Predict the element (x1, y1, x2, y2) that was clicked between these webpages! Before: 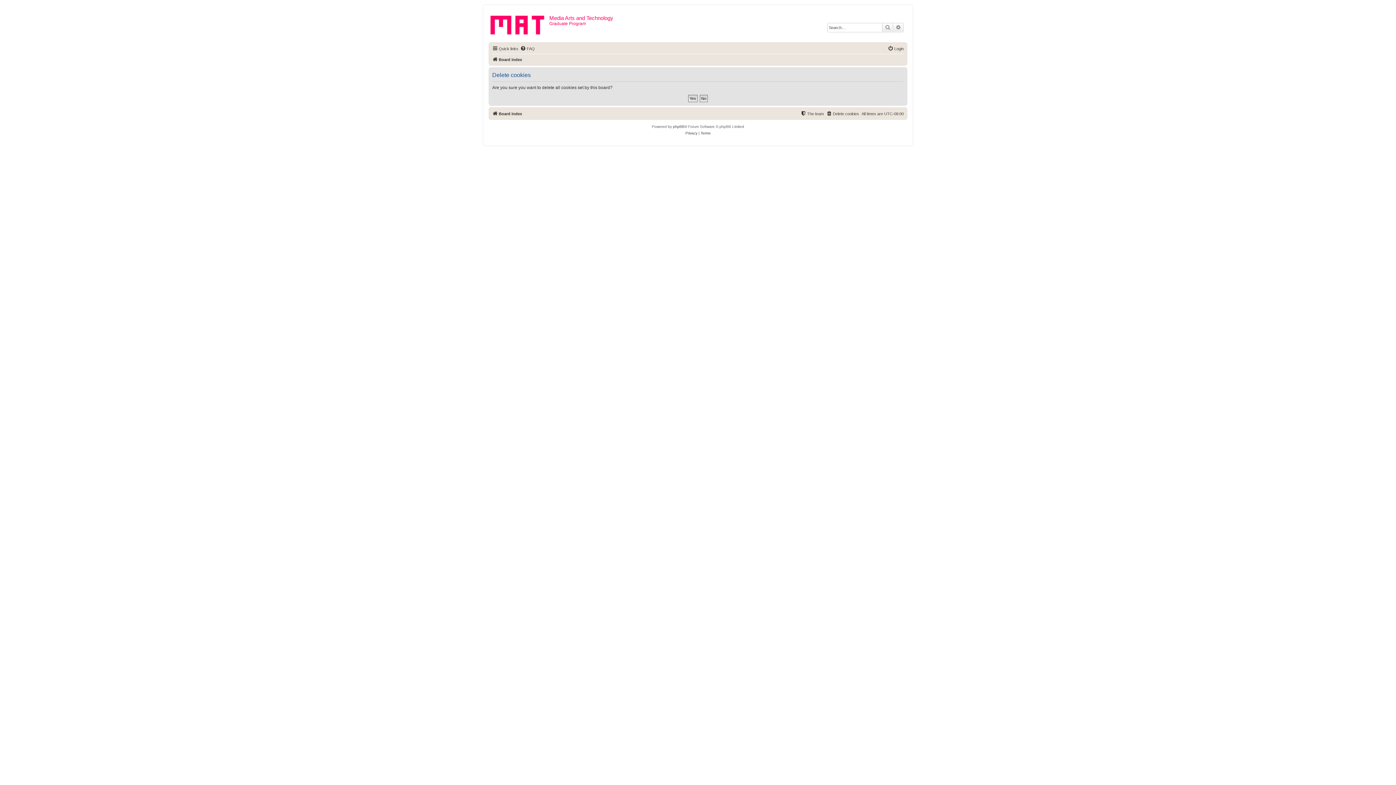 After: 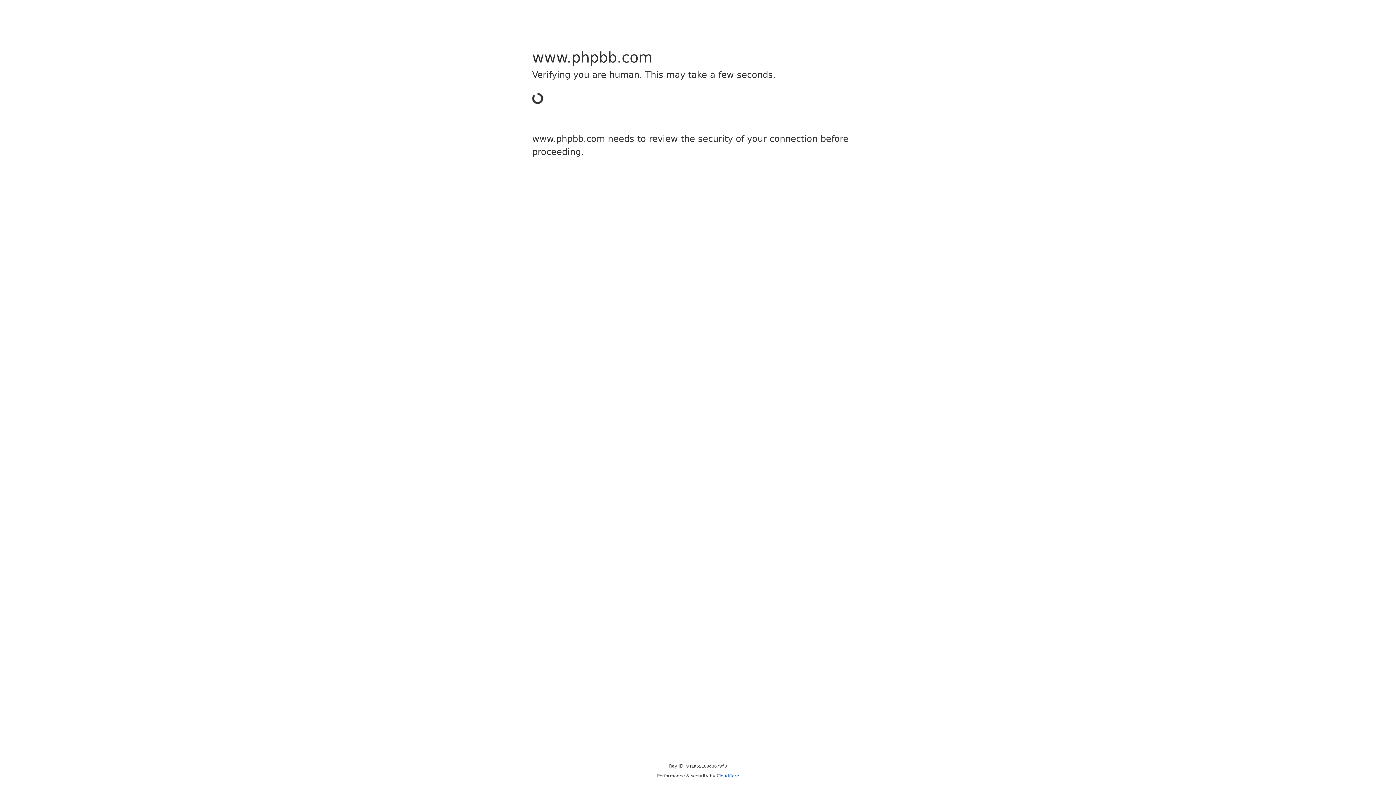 Action: bbox: (673, 123, 684, 130) label: phpBB